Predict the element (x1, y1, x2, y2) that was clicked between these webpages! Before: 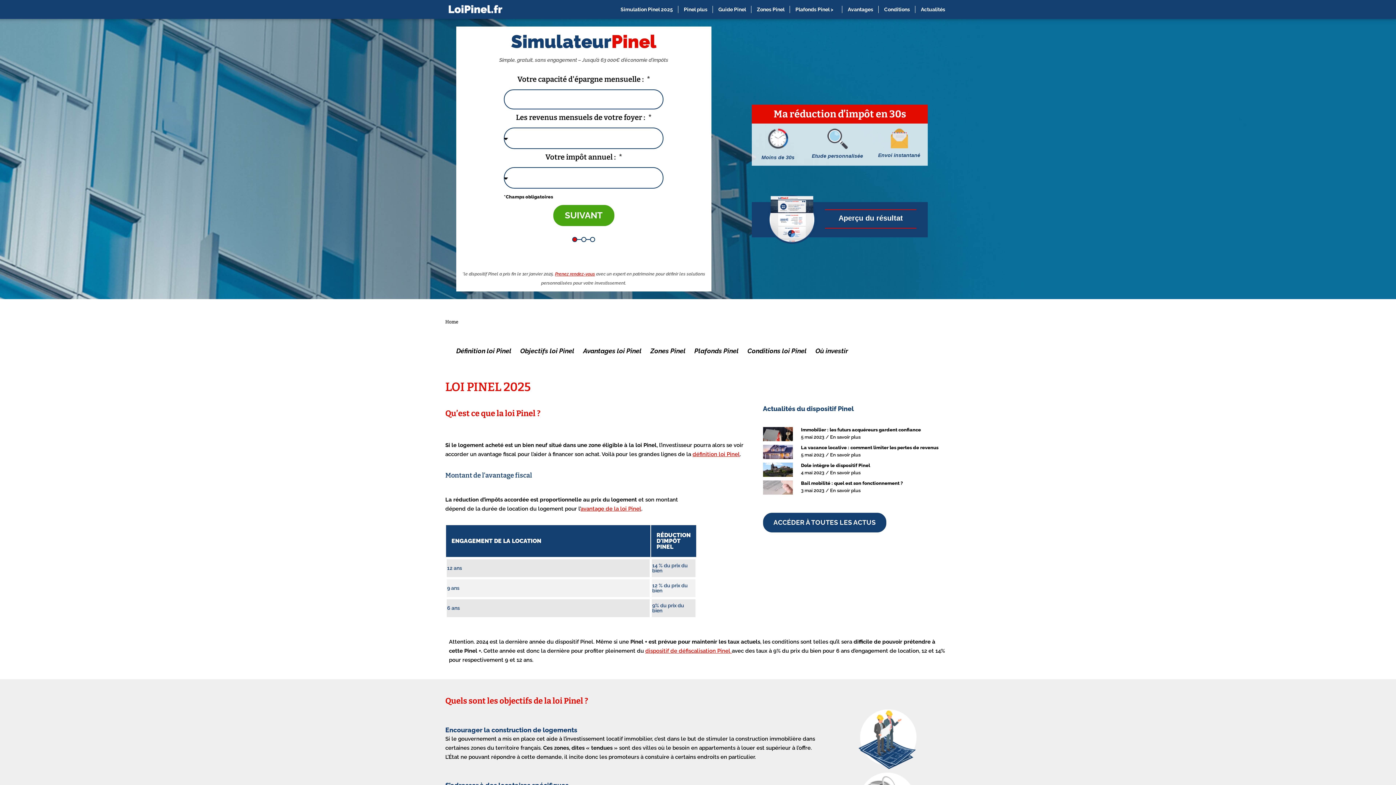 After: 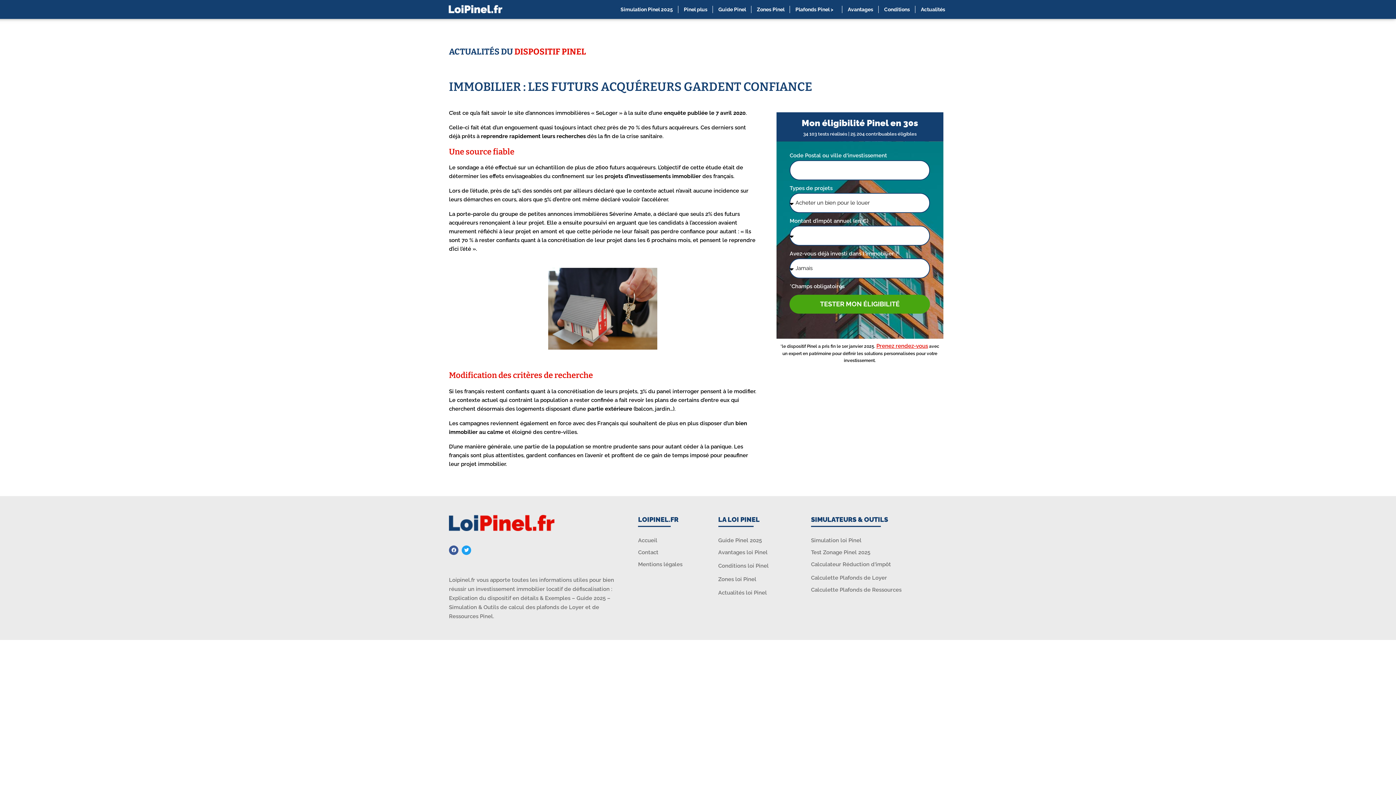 Action: label: Immobilier : les futurs acquéreurs gardent confiance bbox: (801, 427, 921, 432)